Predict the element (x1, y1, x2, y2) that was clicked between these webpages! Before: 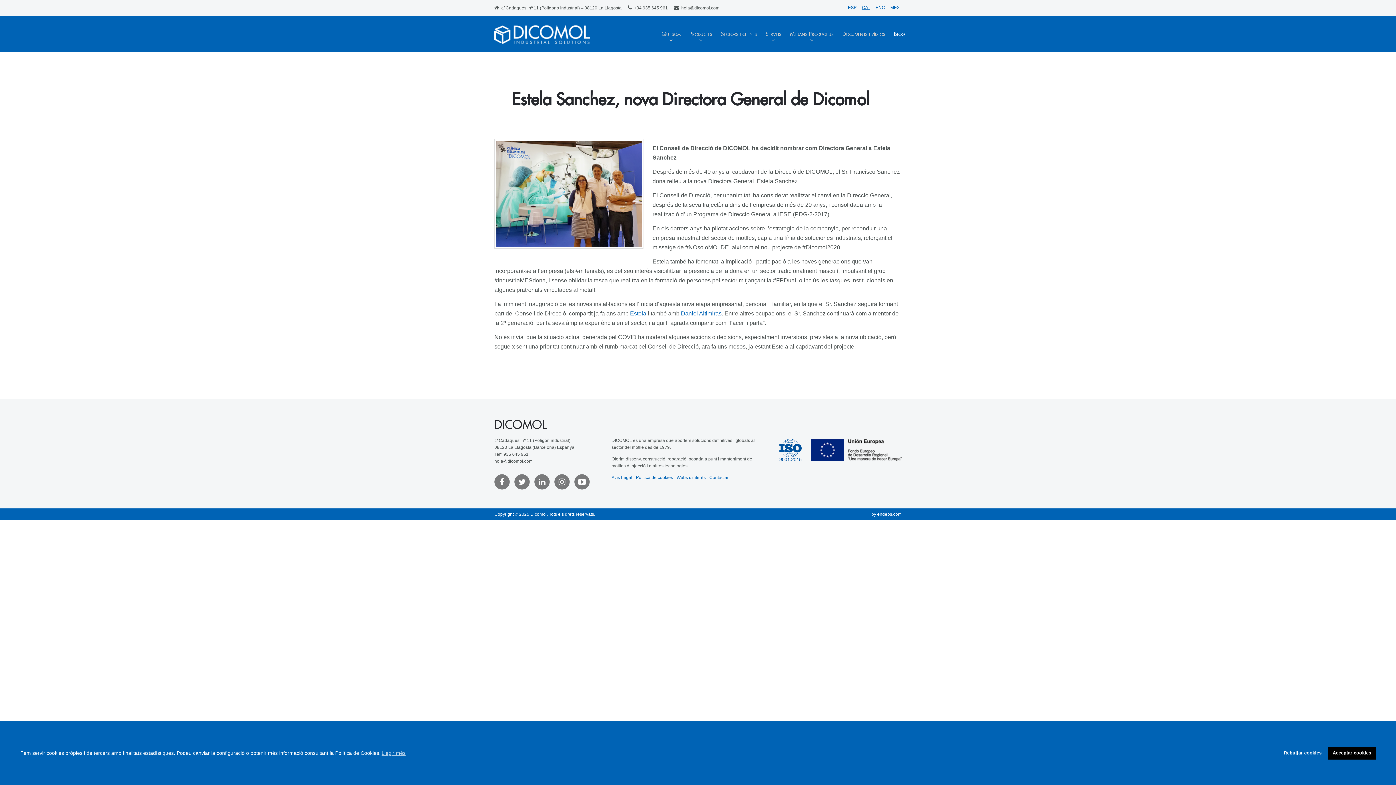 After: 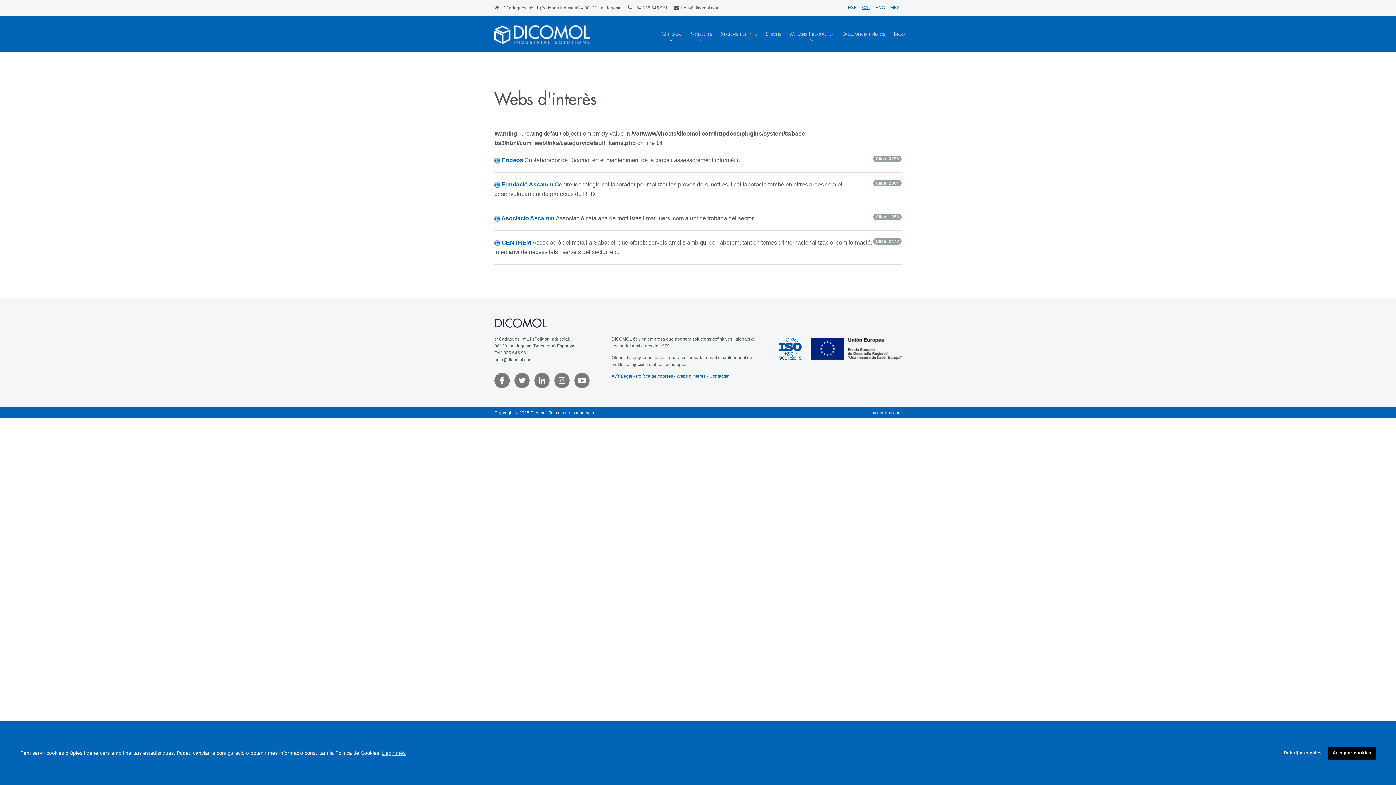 Action: bbox: (676, 475, 705, 480) label: Webs d'interès